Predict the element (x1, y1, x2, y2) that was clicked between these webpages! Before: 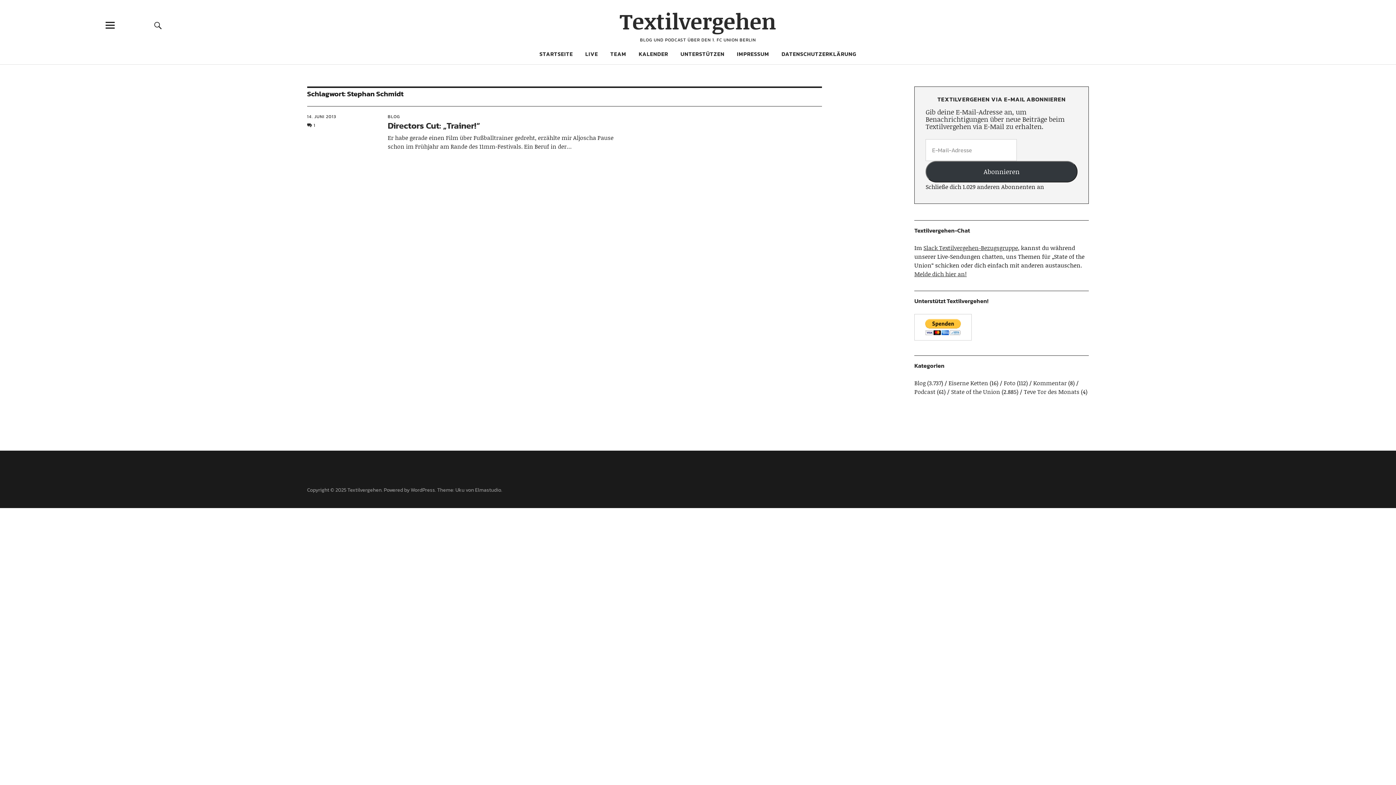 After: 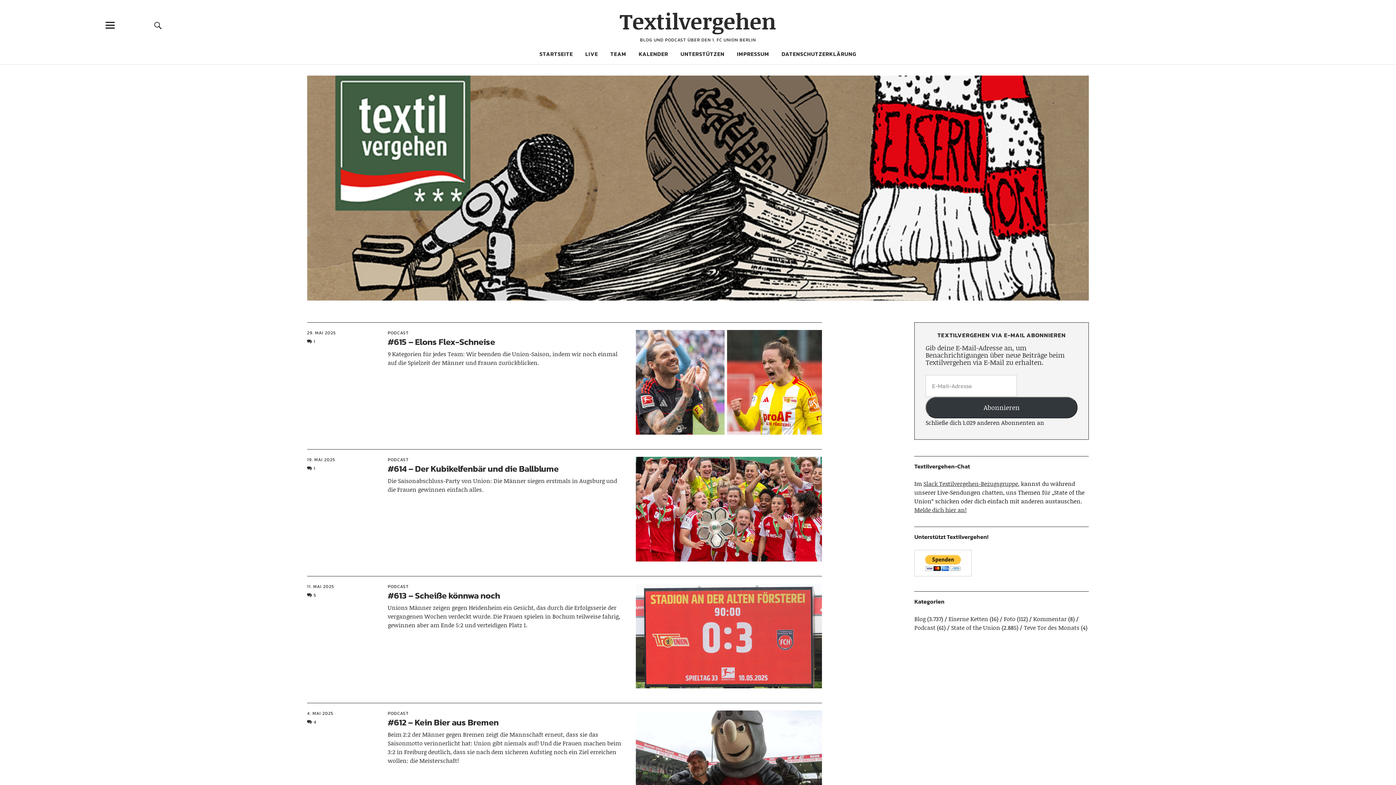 Action: bbox: (539, 49, 573, 58) label: STARTSEITE